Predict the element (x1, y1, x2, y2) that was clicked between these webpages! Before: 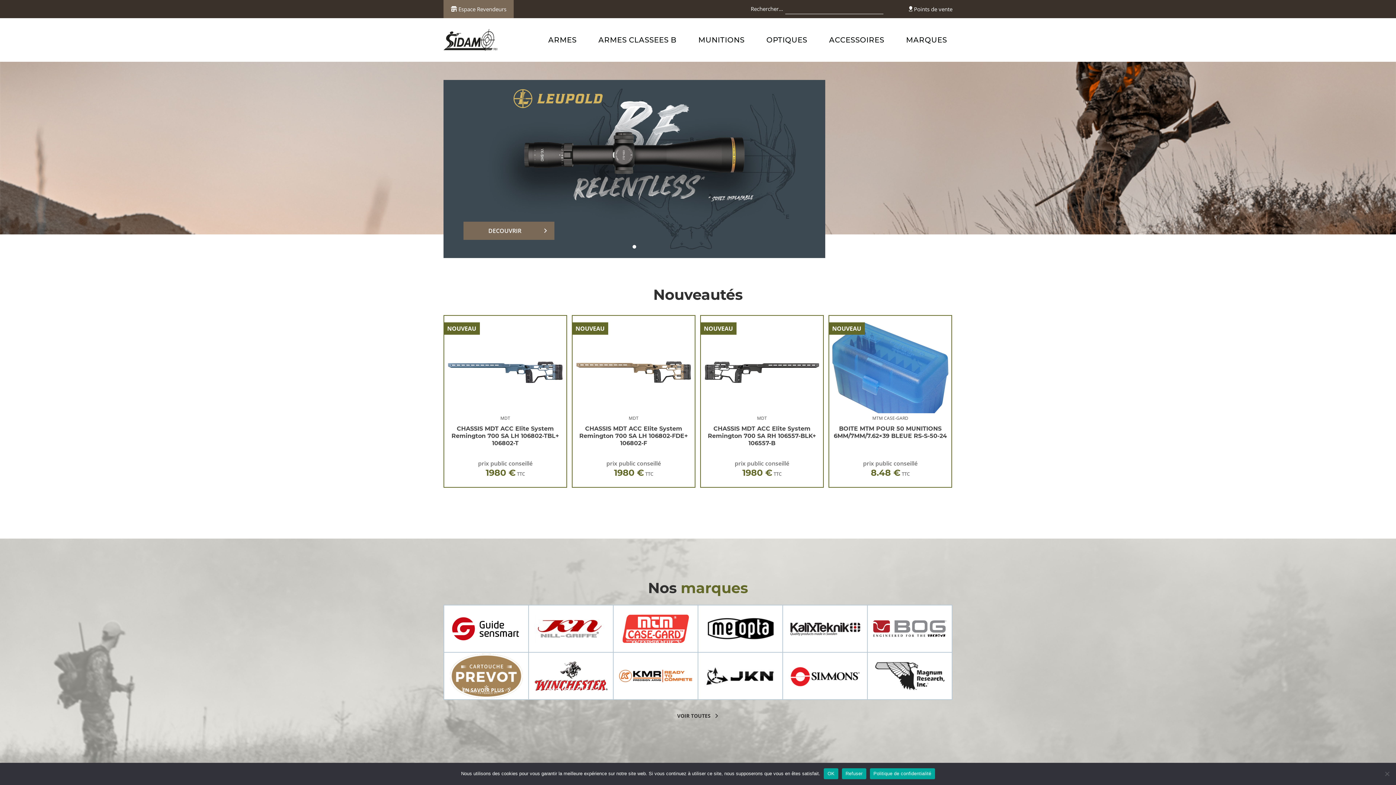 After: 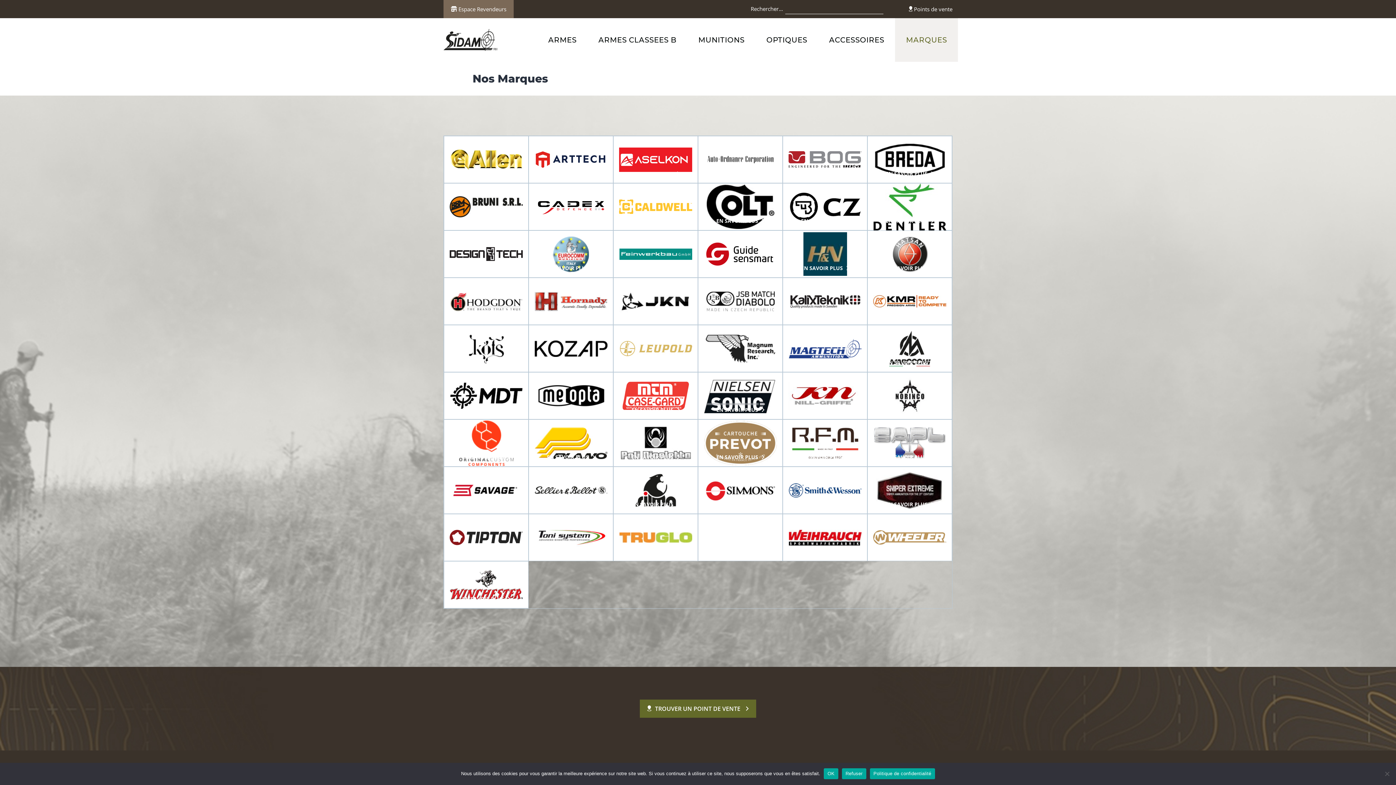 Action: label: VOIR TOUTES bbox: (670, 707, 725, 724)